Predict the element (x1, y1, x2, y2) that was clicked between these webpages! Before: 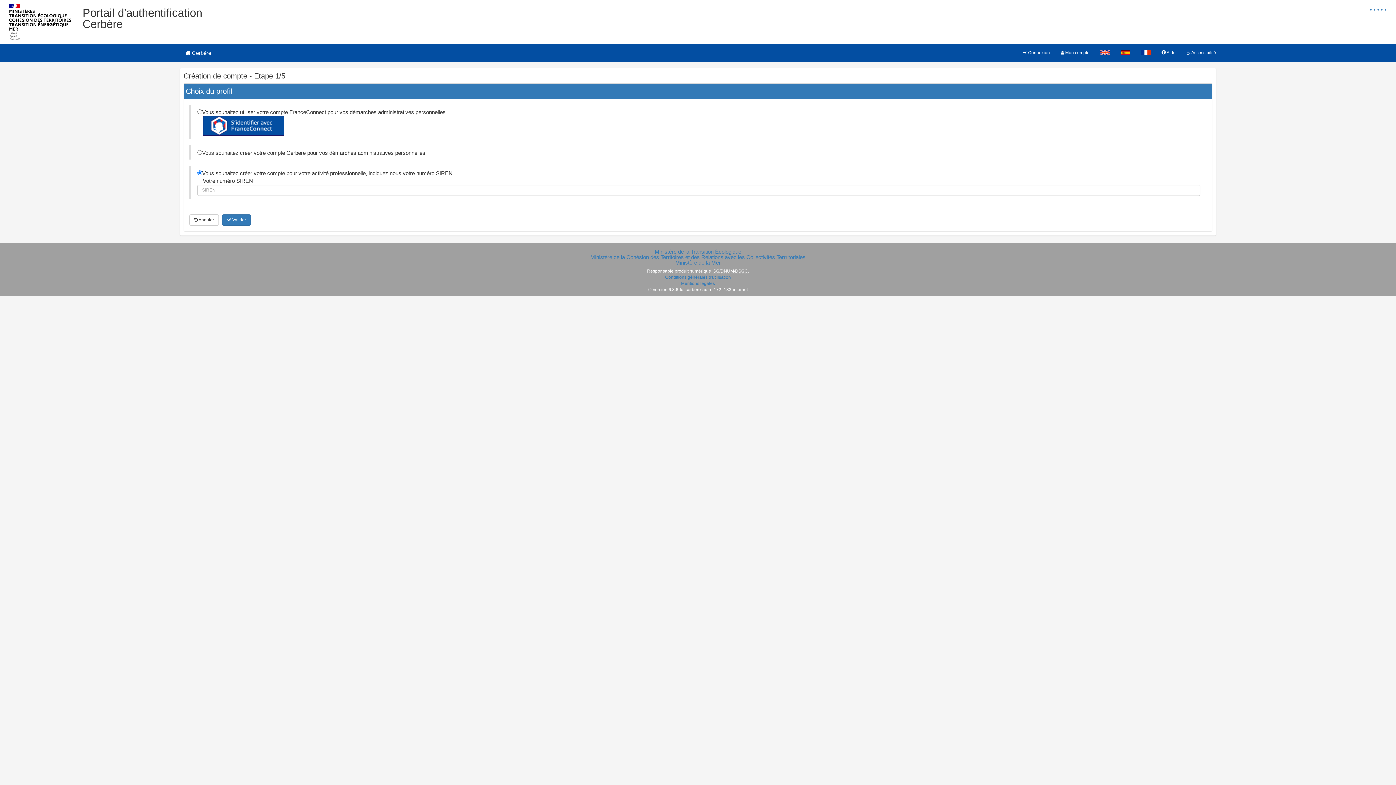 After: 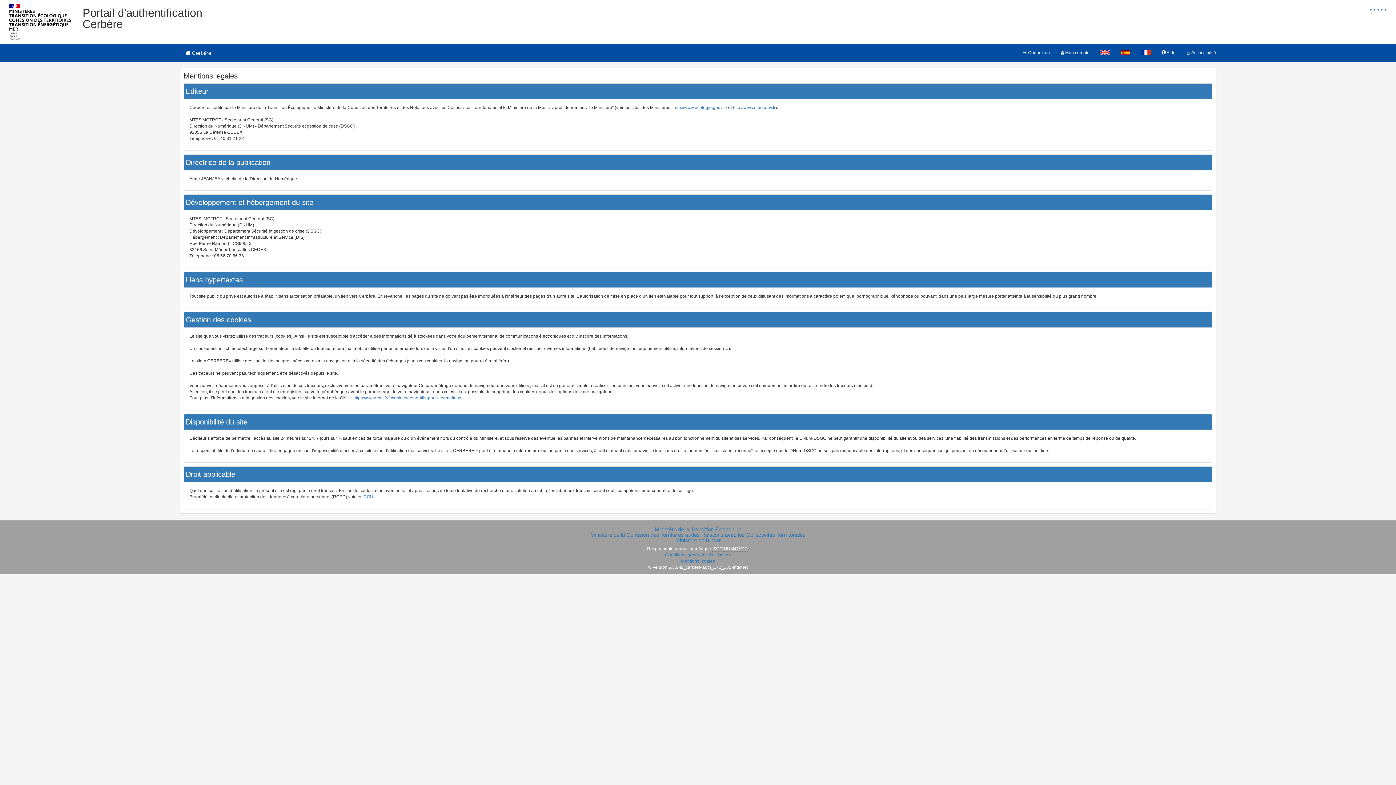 Action: label: Mentions légales bbox: (681, 281, 715, 286)